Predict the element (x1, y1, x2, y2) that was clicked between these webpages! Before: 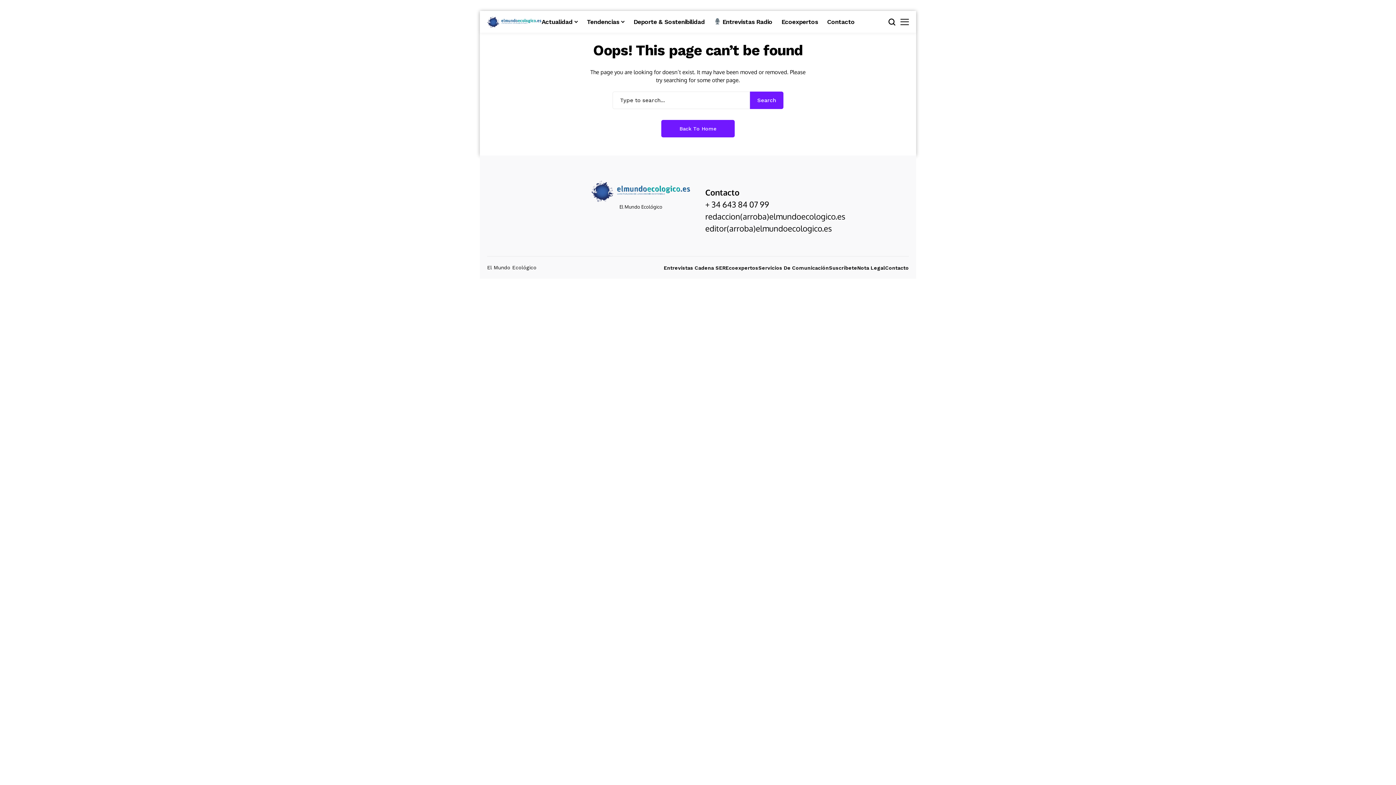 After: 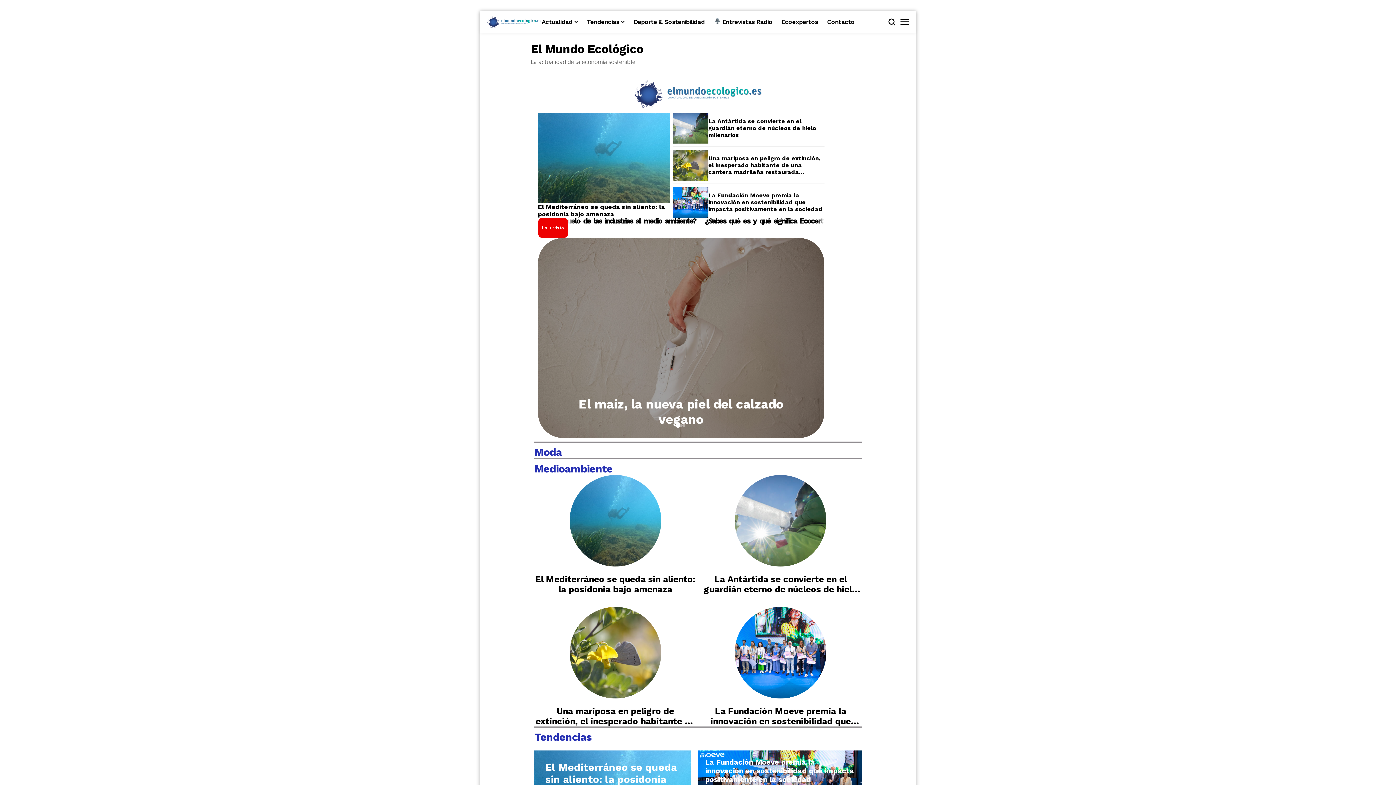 Action: label: Back To Home bbox: (661, 120, 734, 137)